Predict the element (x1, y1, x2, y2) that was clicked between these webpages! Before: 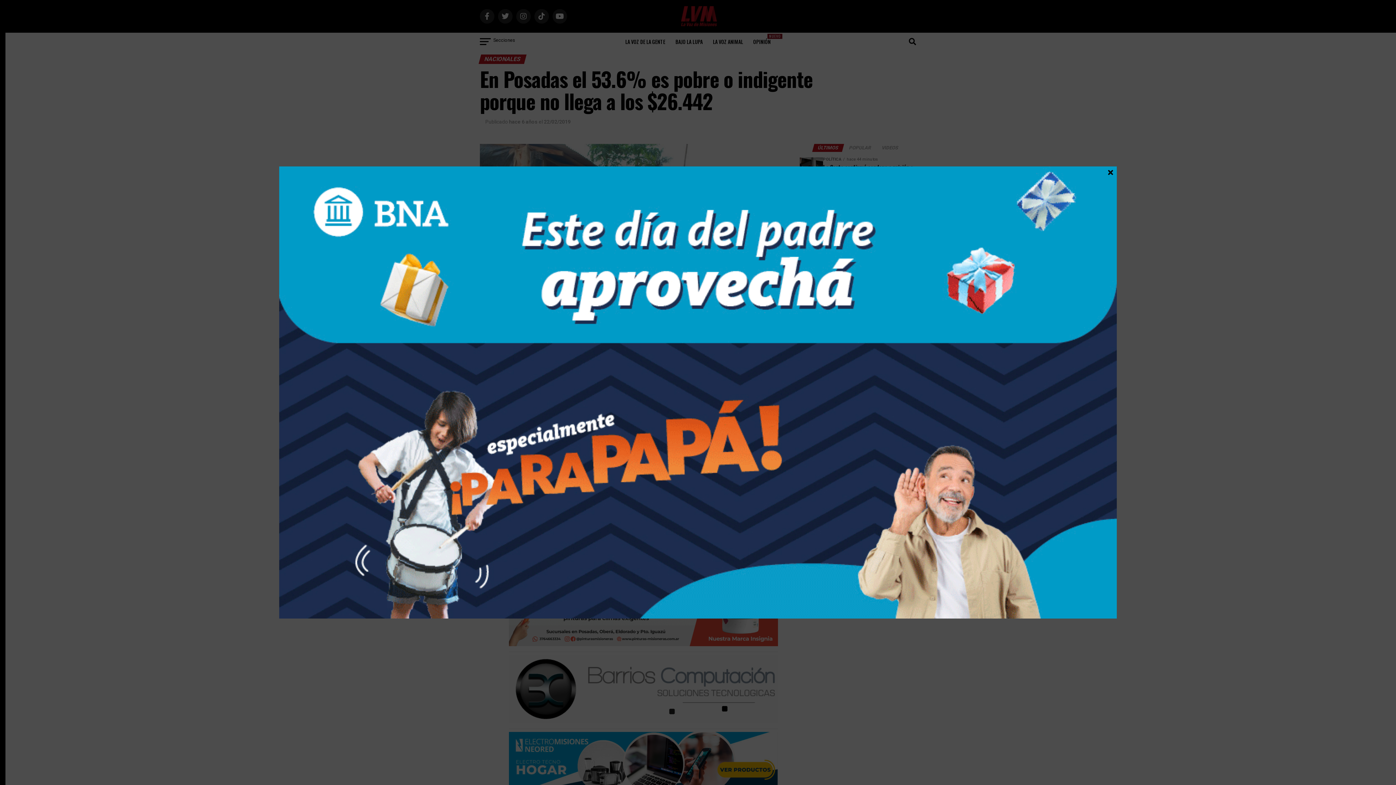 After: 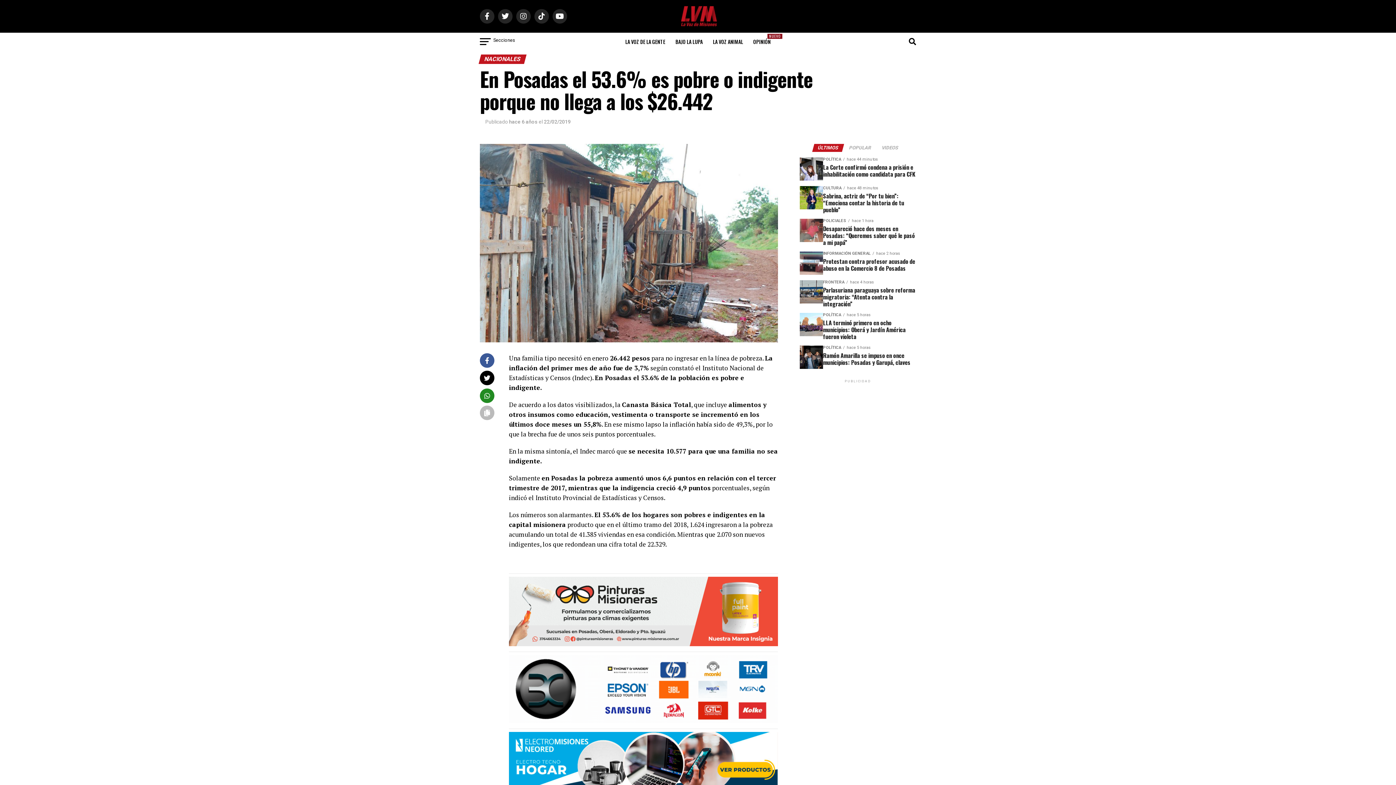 Action: label: Close bbox: (1107, 169, 1114, 175)